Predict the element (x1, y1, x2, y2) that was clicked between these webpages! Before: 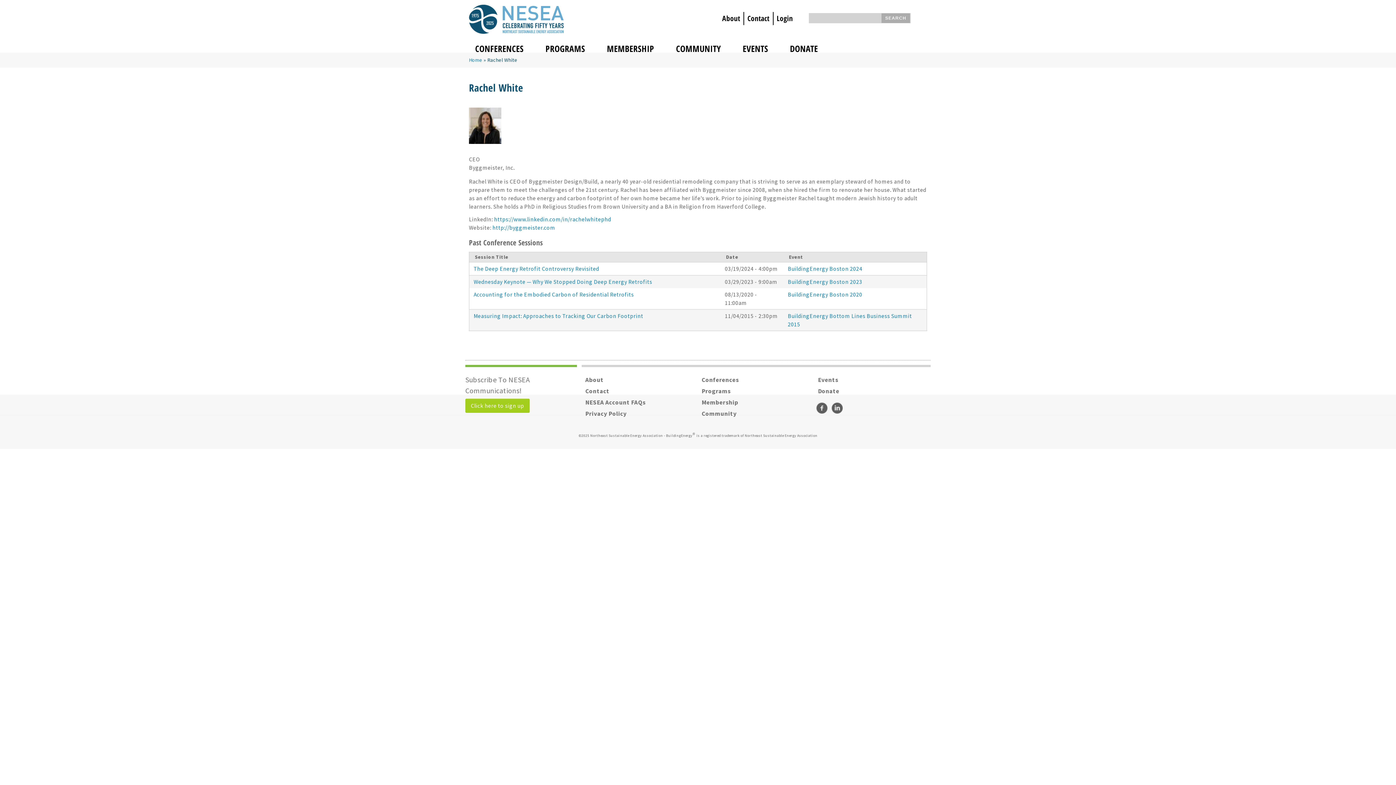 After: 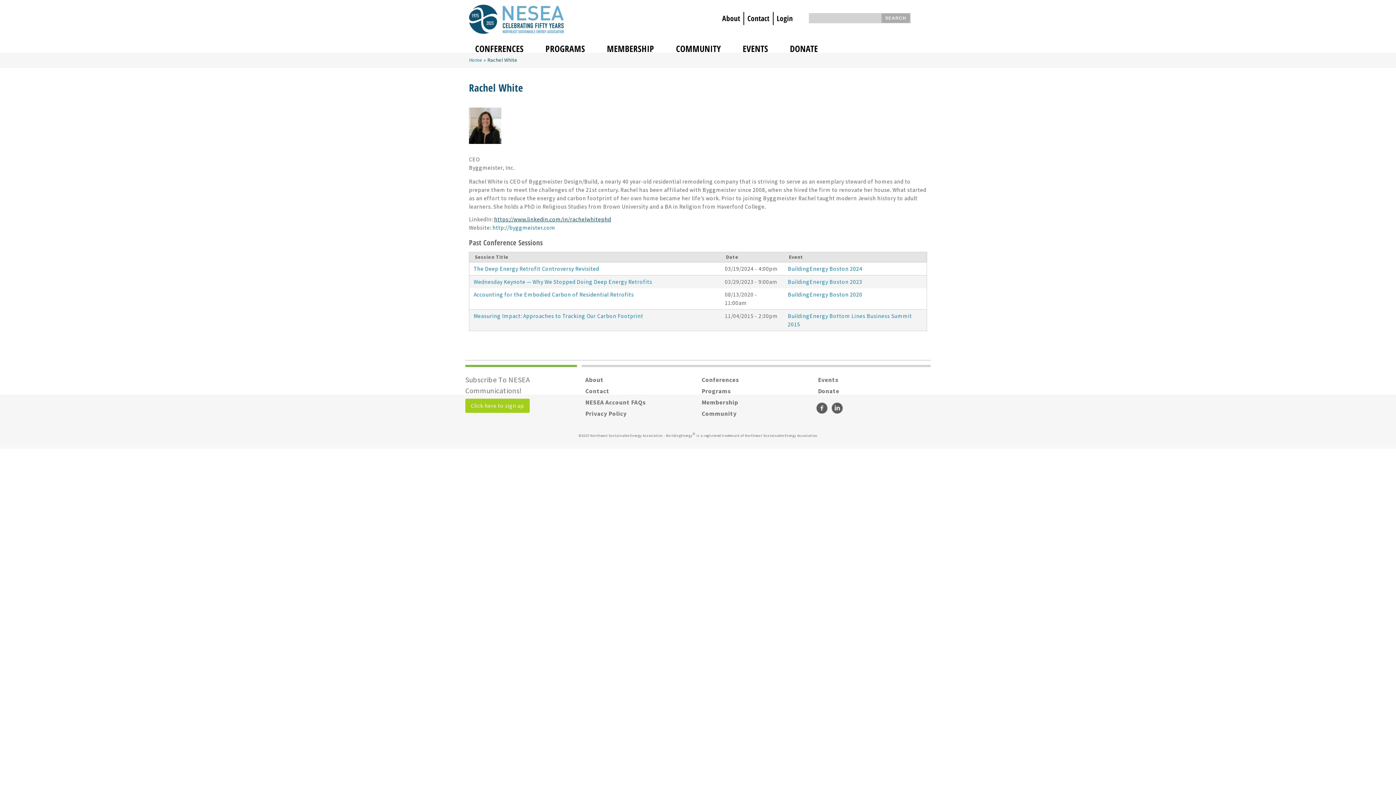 Action: bbox: (494, 215, 611, 222) label: https://www.linkedin.com/in/rachelwhitephd